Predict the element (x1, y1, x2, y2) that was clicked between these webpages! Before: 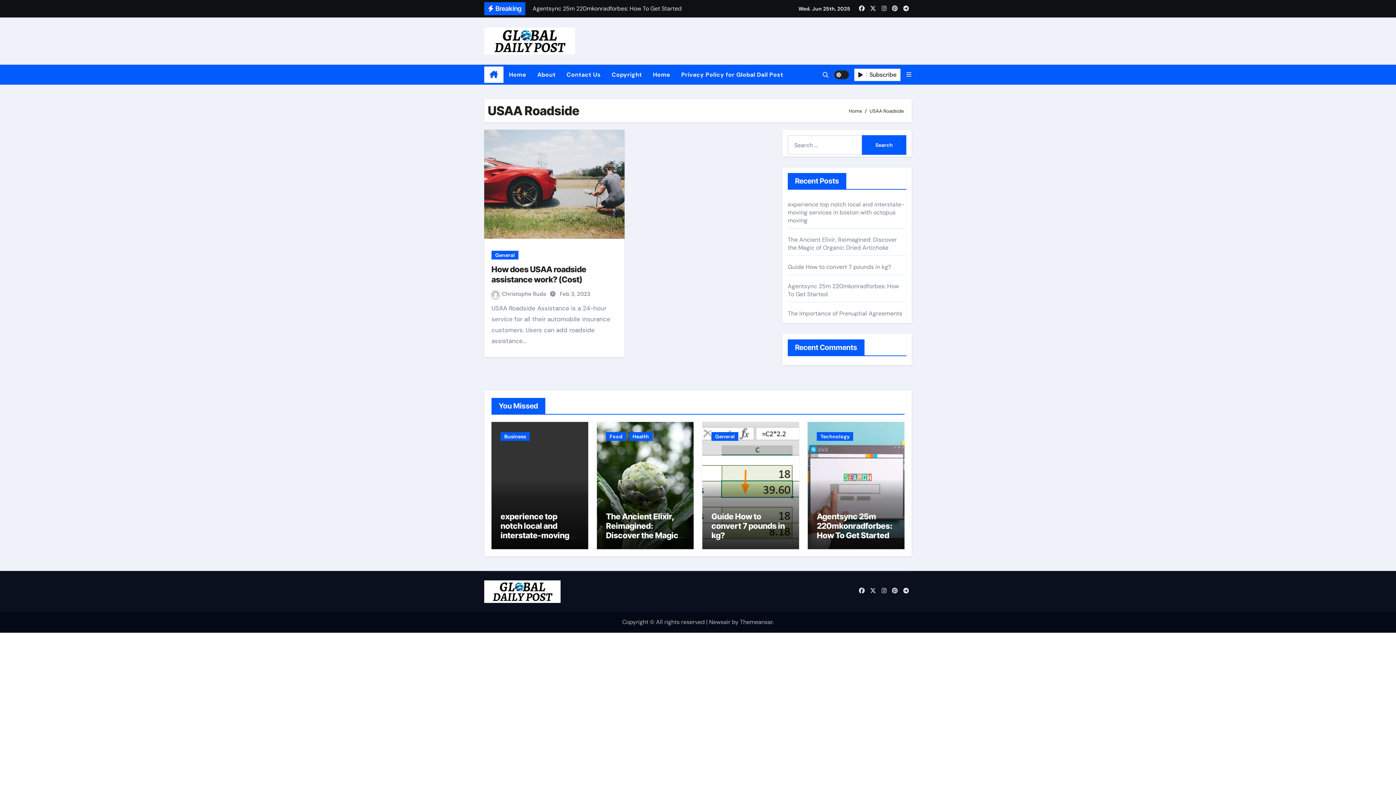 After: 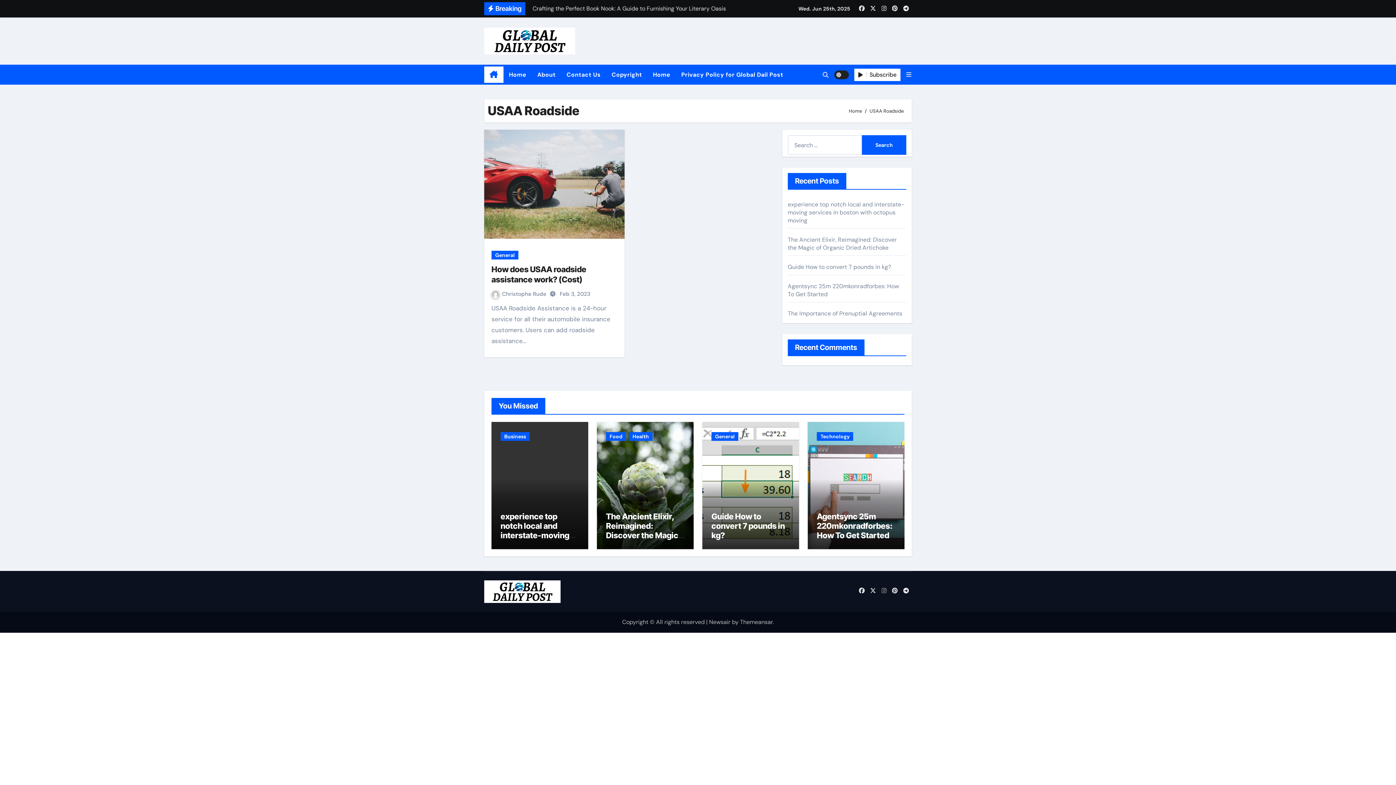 Action: bbox: (879, 586, 888, 596)